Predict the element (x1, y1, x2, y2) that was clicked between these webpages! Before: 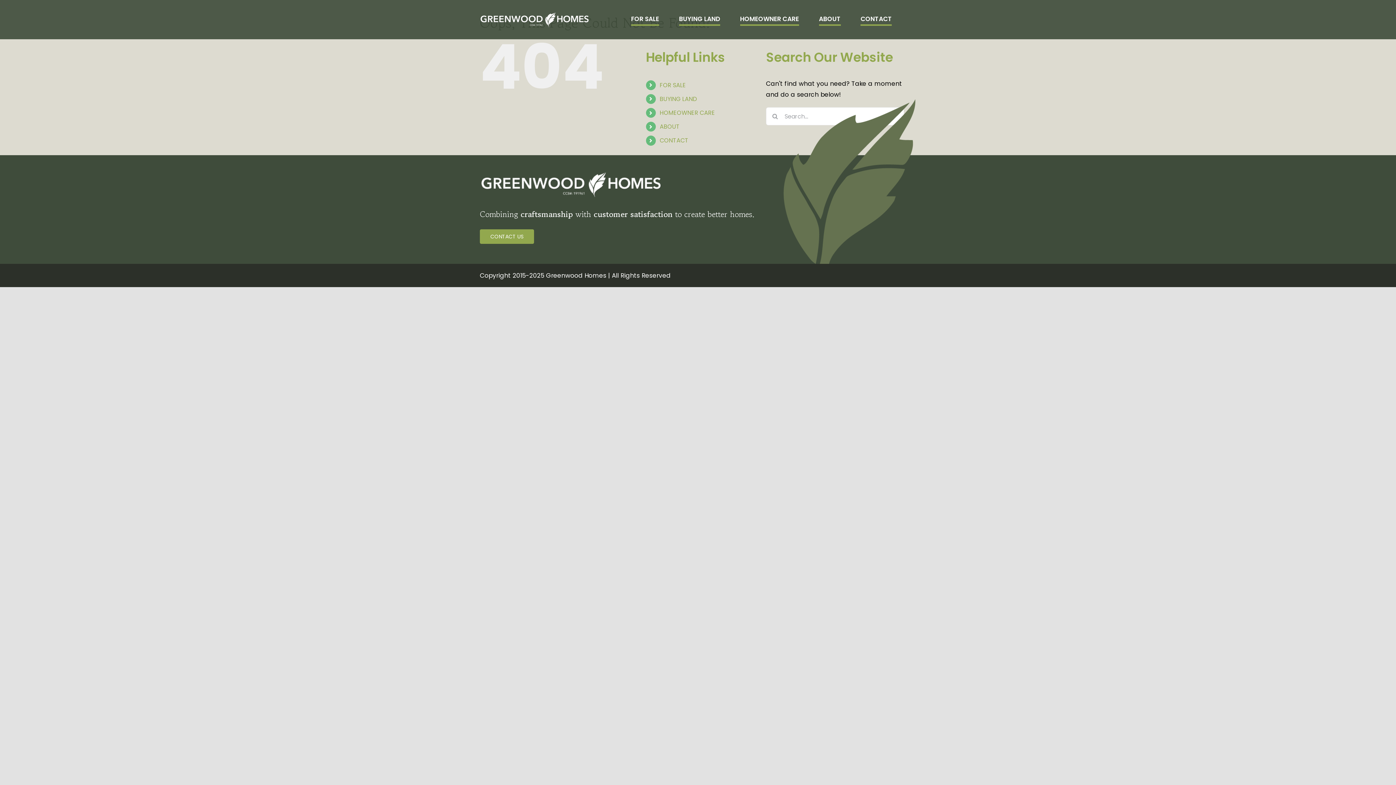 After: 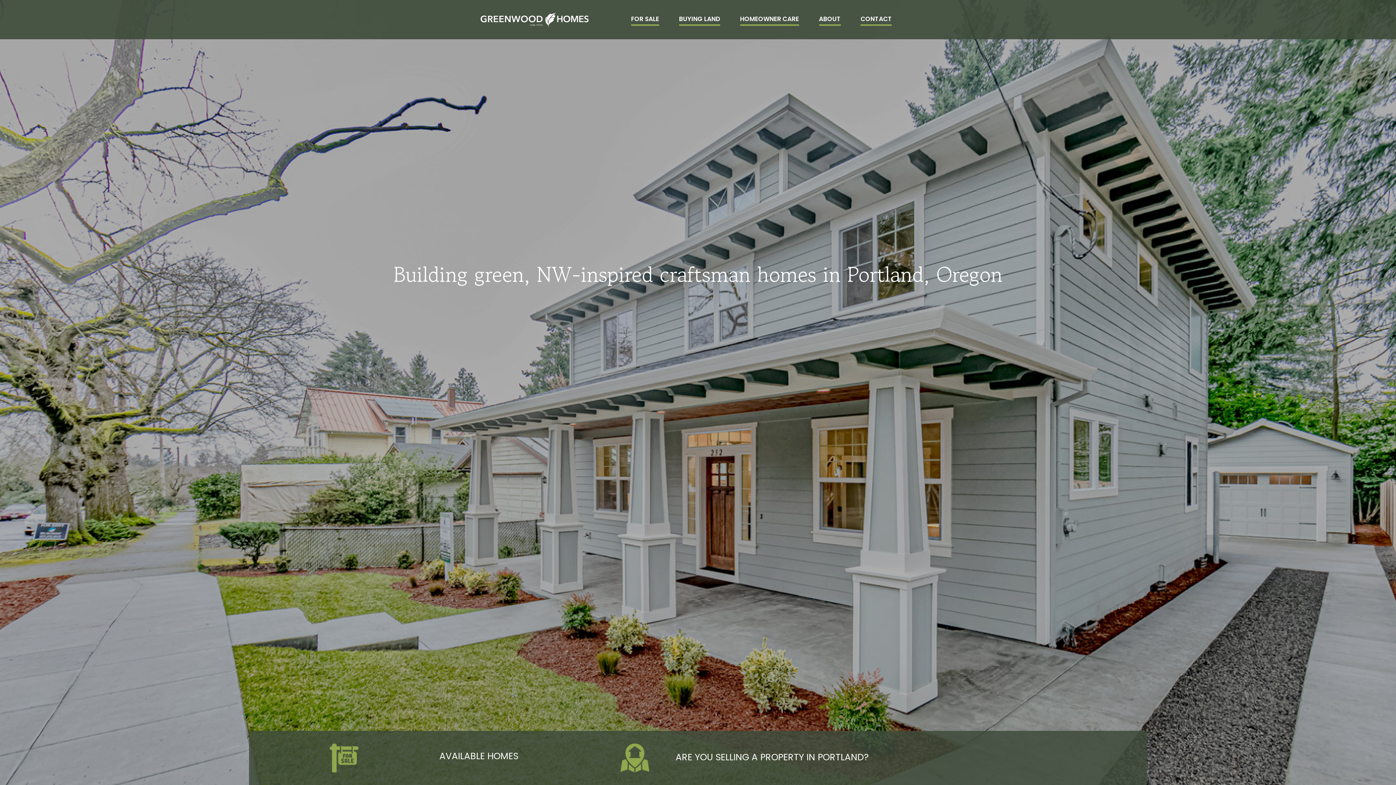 Action: bbox: (479, 9, 589, 17)